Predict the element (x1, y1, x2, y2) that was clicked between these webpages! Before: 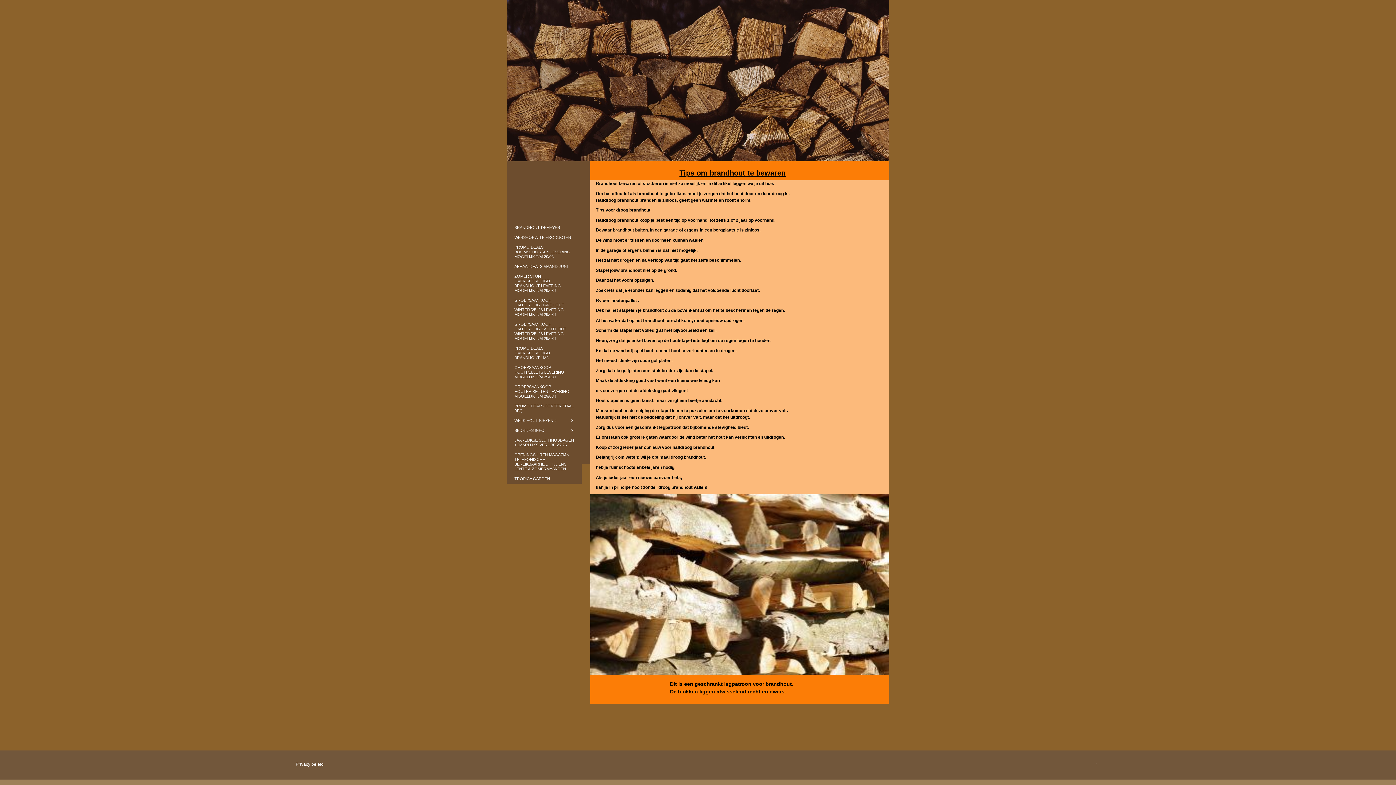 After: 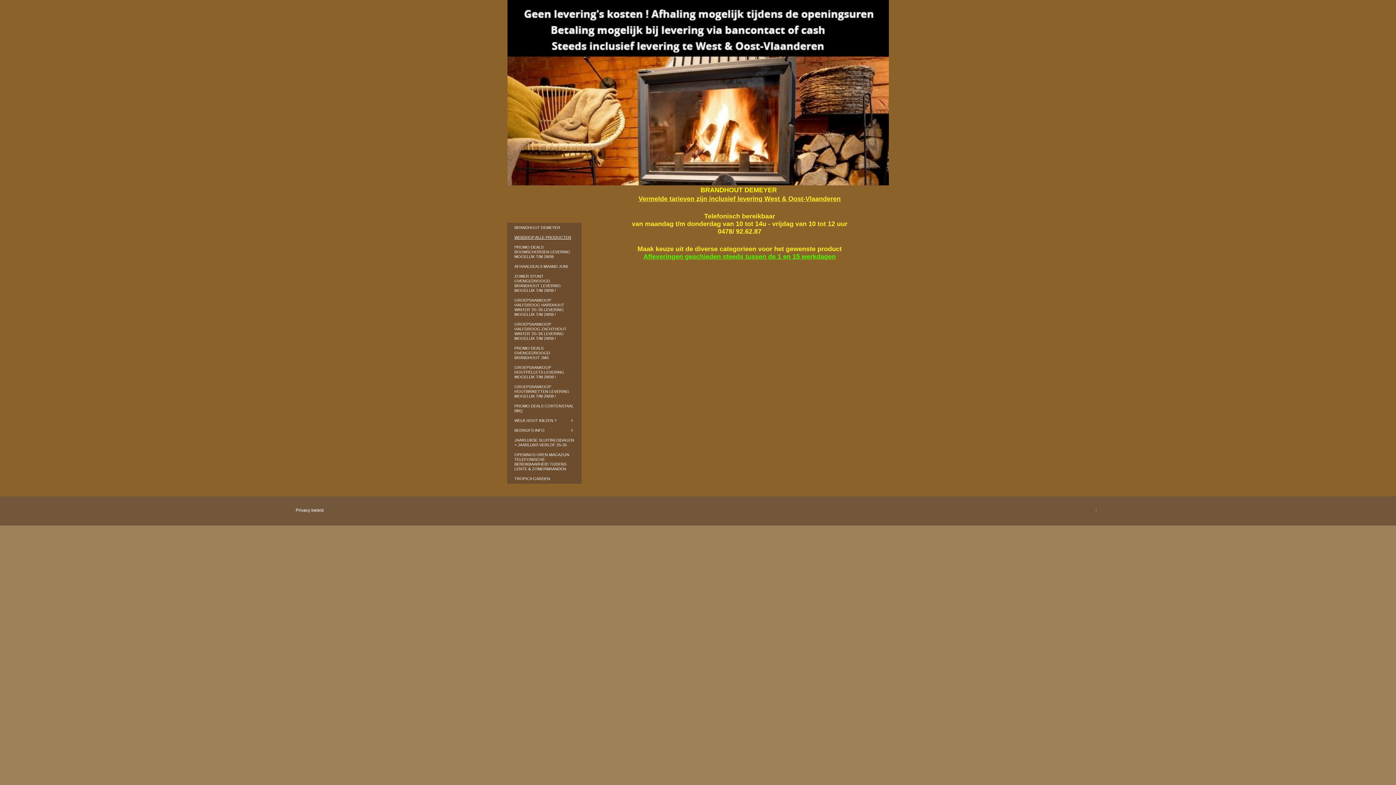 Action: label: WEBSHOP ALLE PRODUCTEN bbox: (507, 232, 581, 242)